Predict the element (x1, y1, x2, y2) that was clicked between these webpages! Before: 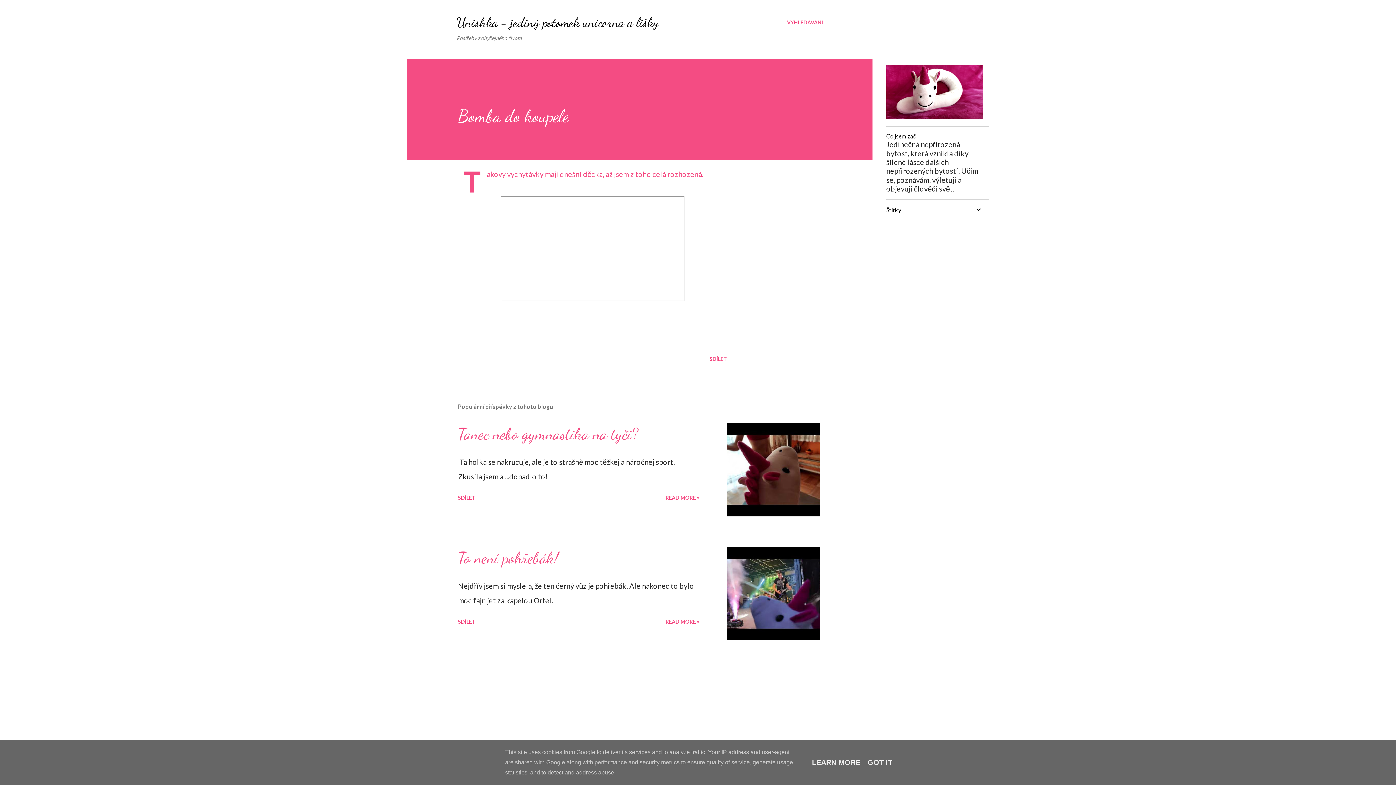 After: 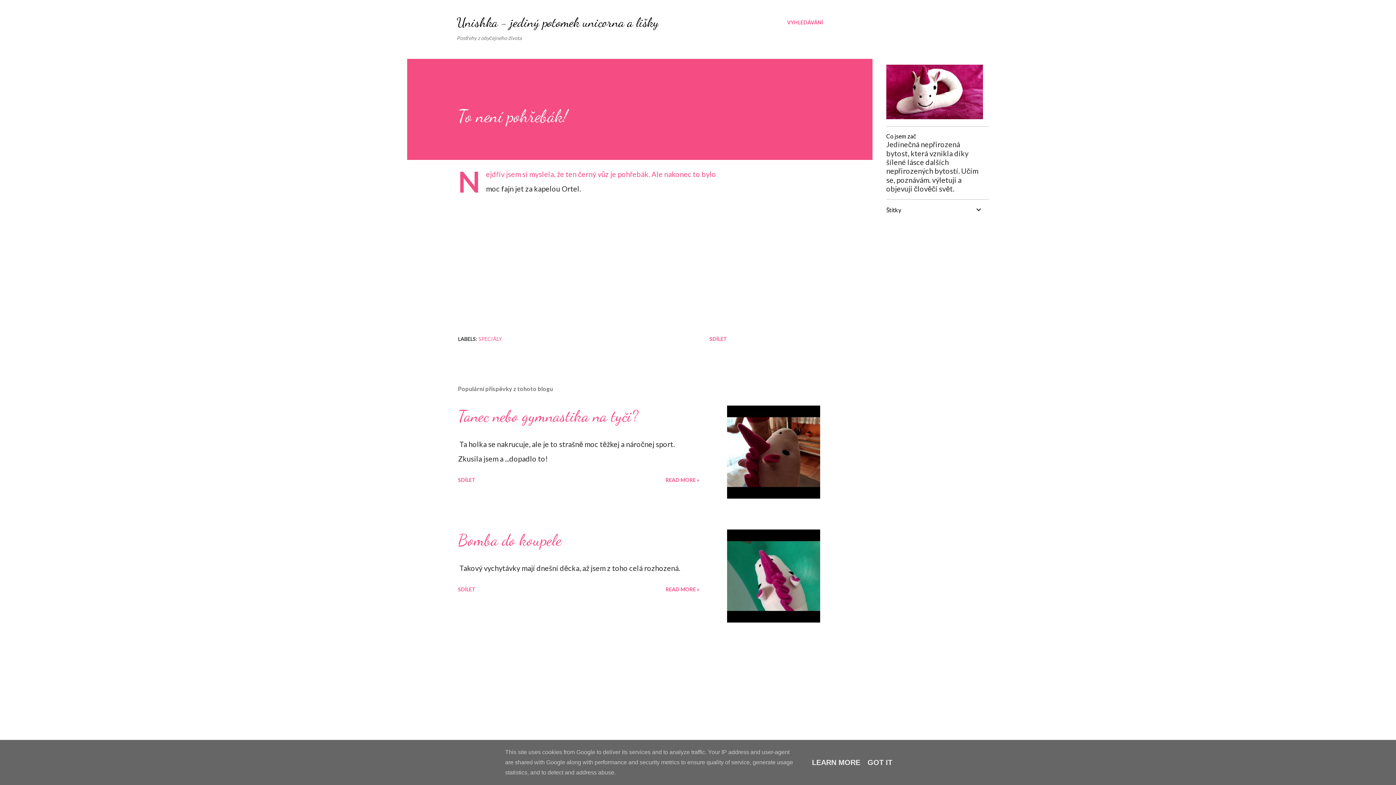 Action: bbox: (662, 616, 702, 628) label: READ MORE »